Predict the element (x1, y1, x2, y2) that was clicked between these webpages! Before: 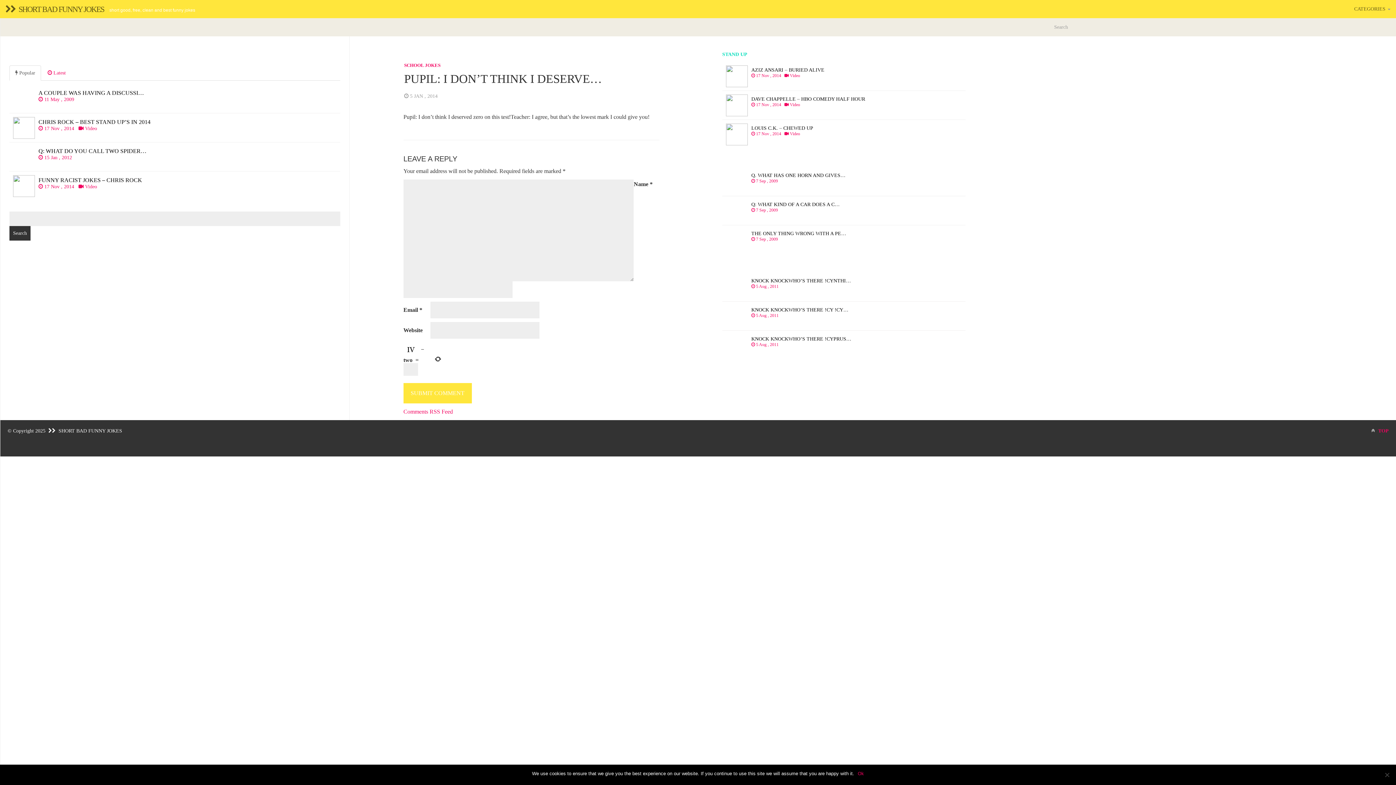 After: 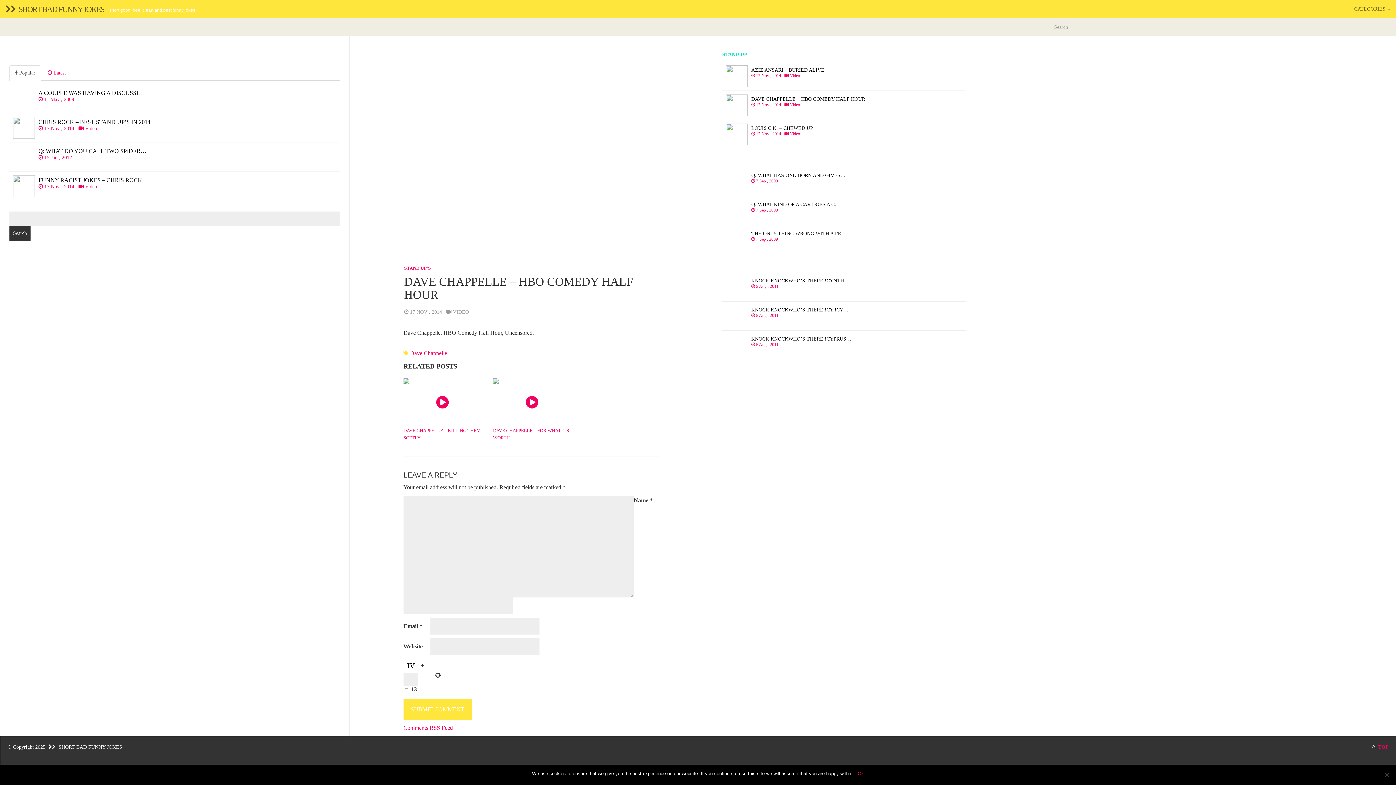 Action: bbox: (722, 90, 965, 120) label: DAVE CHAPPELLE – HBO COMEDY HALF HOUR
 17 Nov , 2014    Video